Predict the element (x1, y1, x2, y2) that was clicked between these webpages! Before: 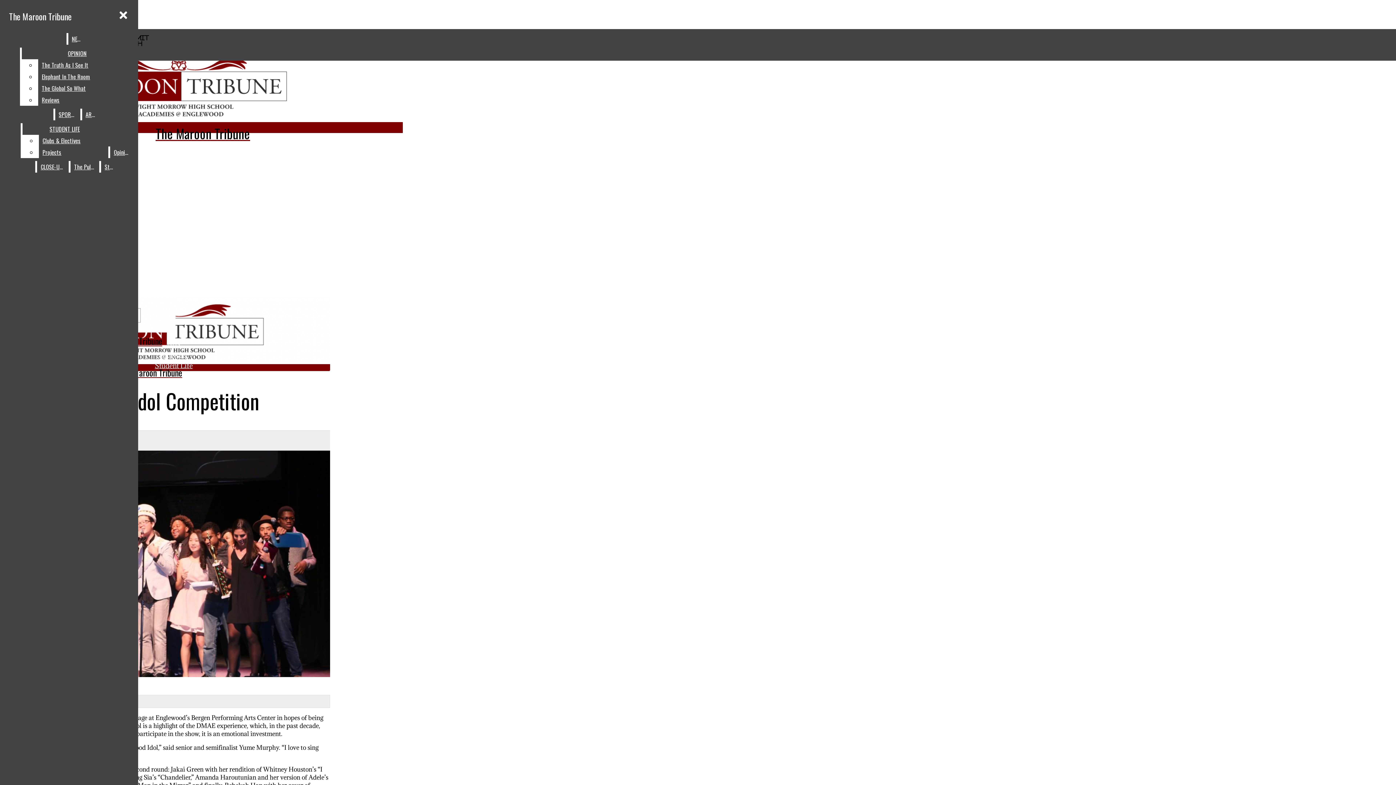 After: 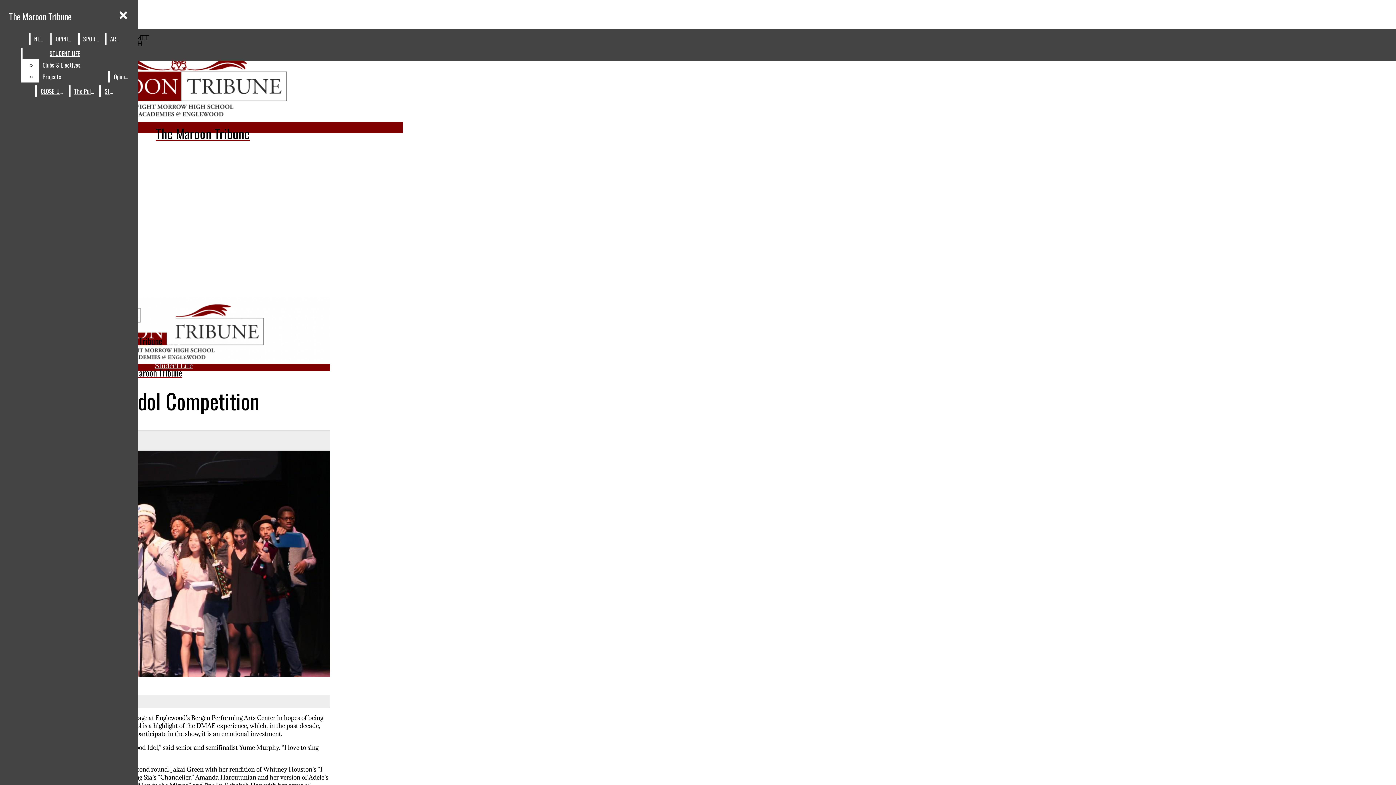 Action: label: Reviews bbox: (38, 94, 132, 105)